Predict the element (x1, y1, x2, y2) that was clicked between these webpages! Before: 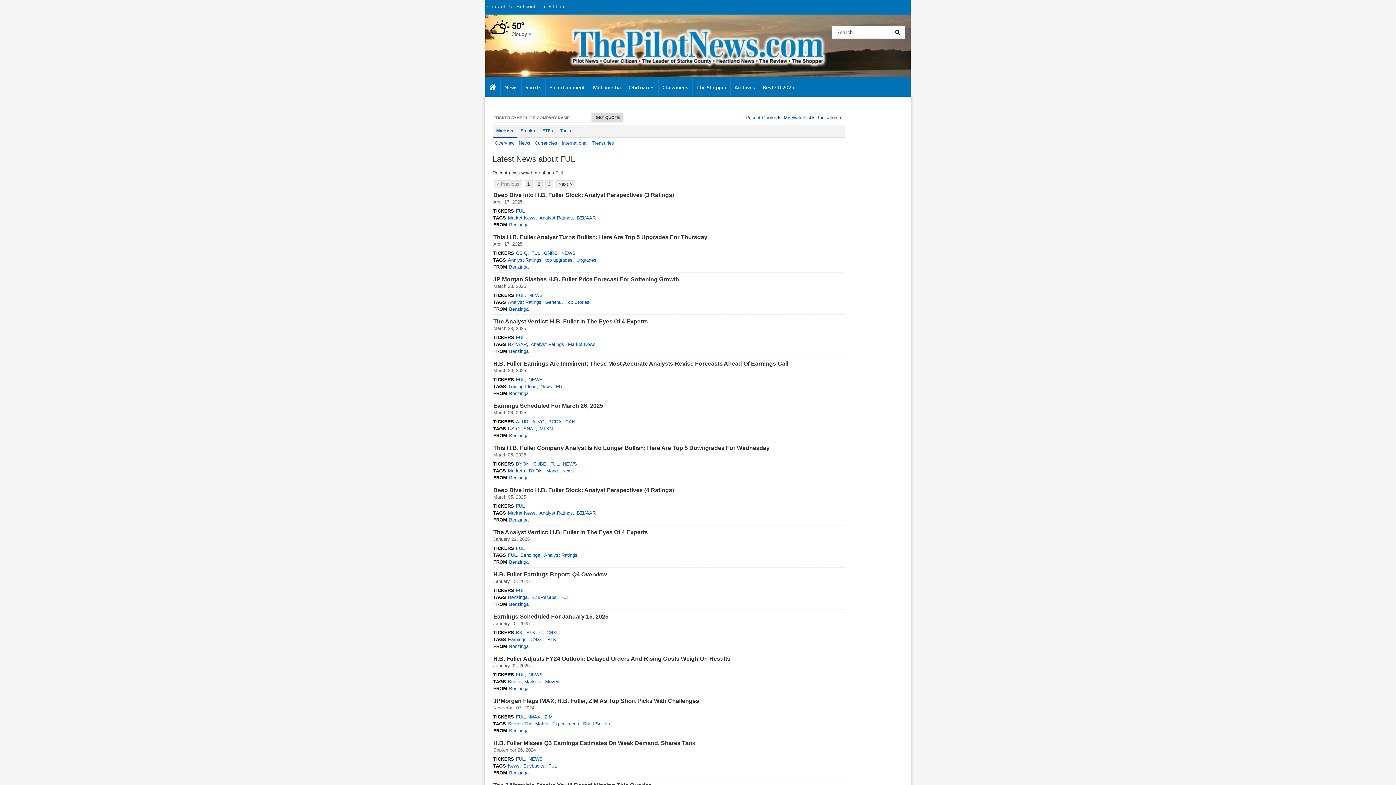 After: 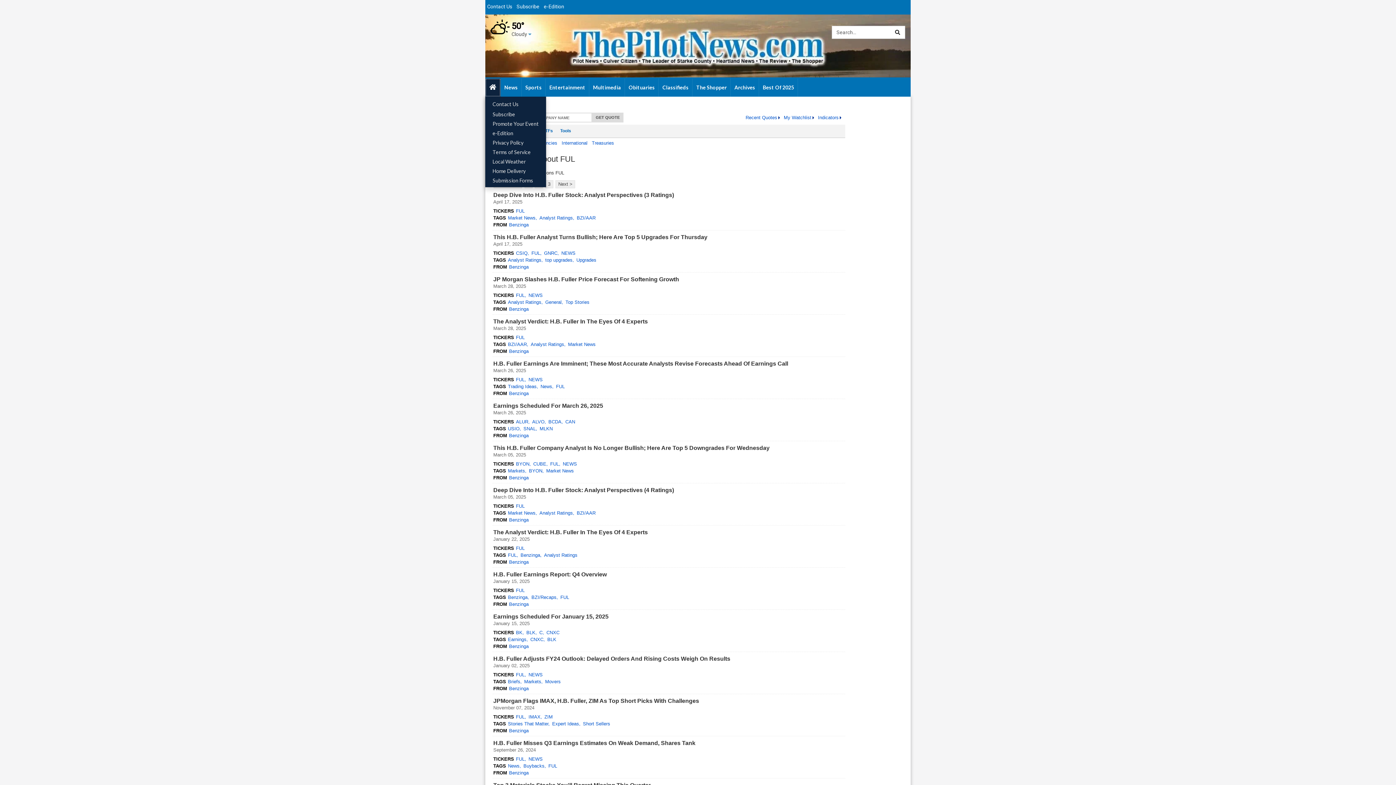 Action: bbox: (485, 78, 500, 96)